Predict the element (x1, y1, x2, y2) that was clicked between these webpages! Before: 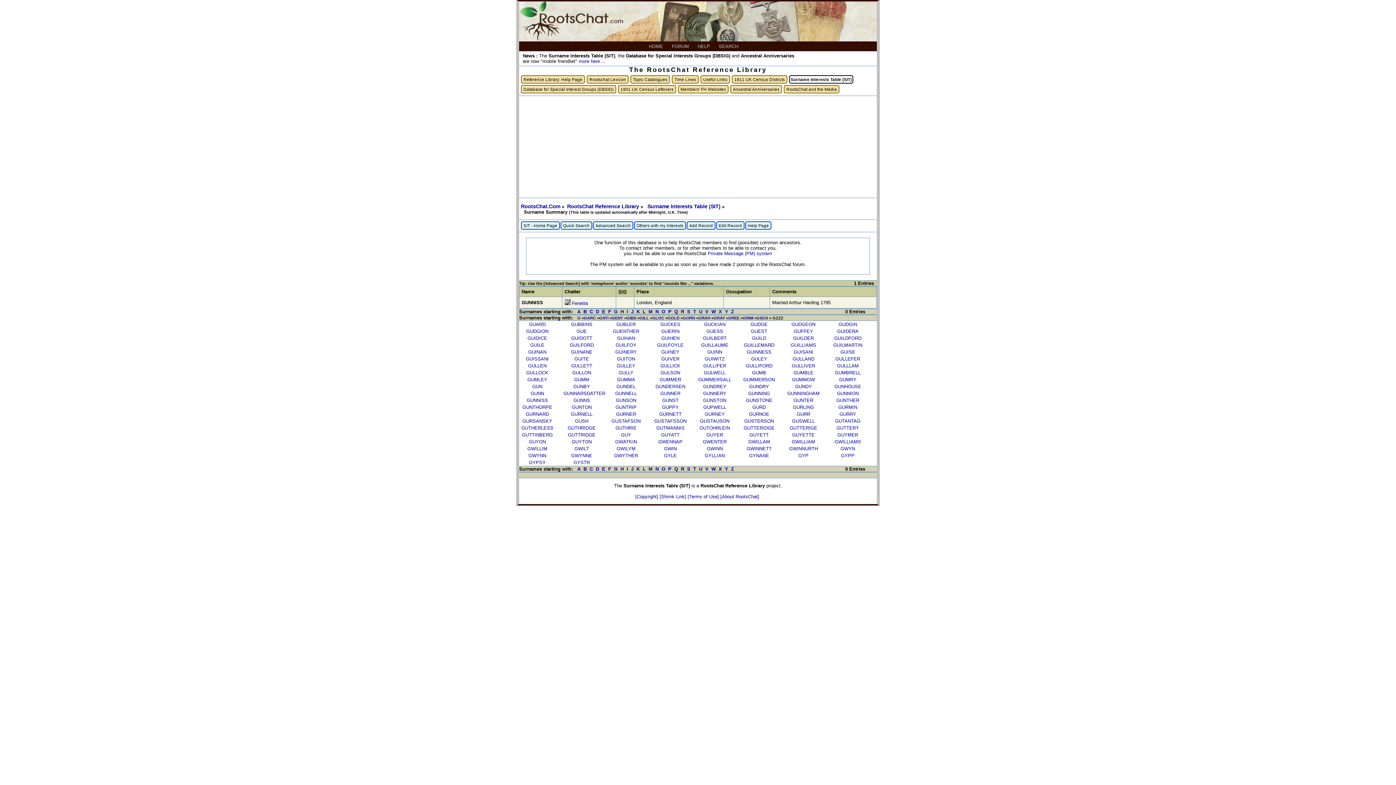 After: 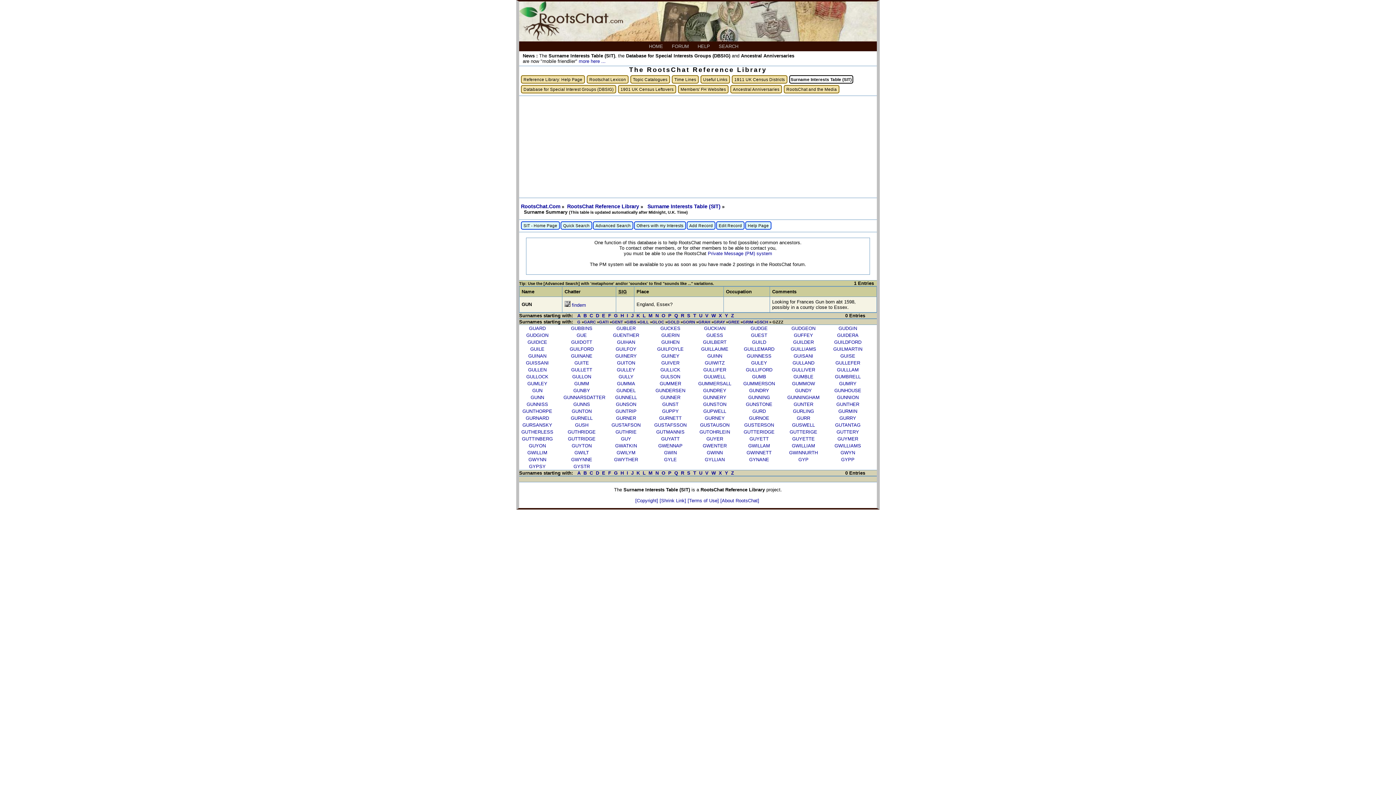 Action: bbox: (532, 384, 542, 389) label: GUN